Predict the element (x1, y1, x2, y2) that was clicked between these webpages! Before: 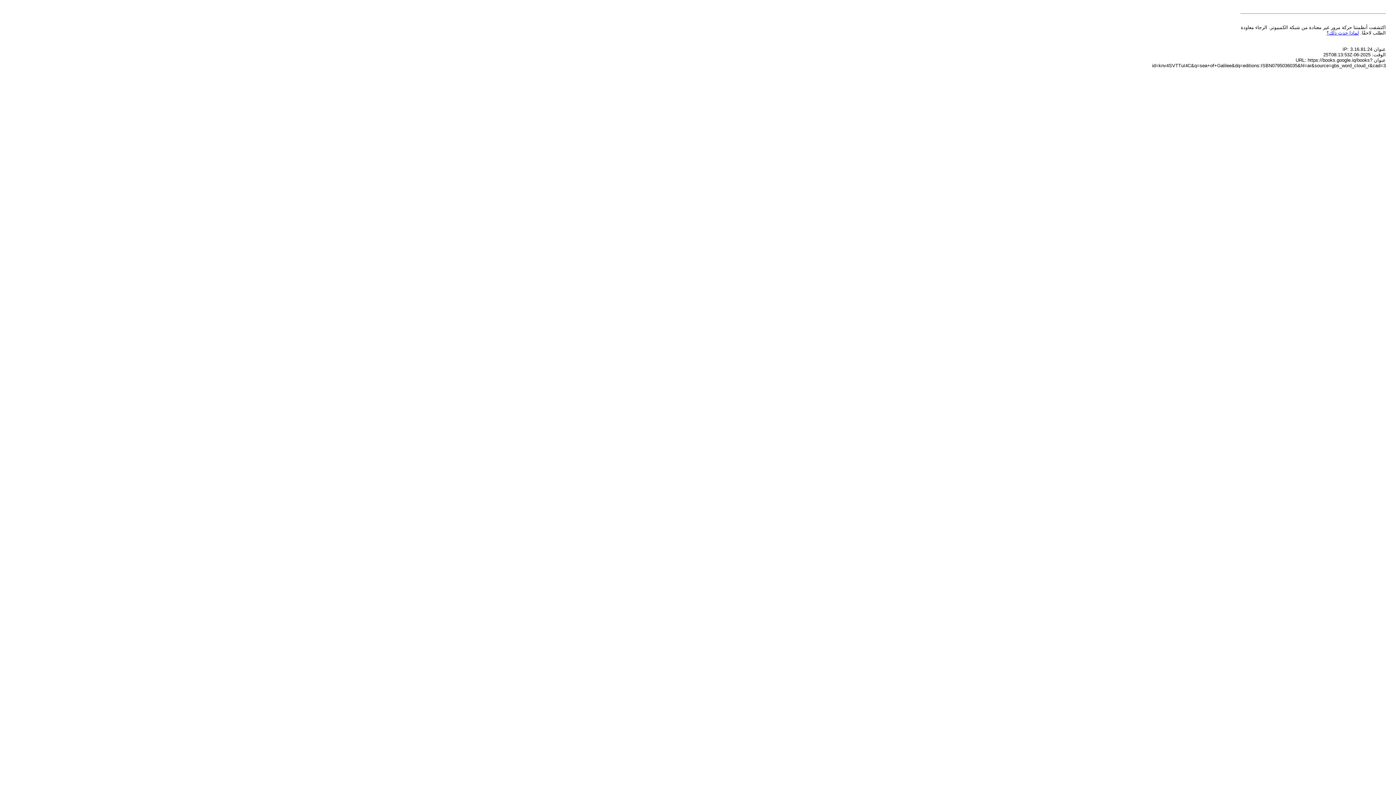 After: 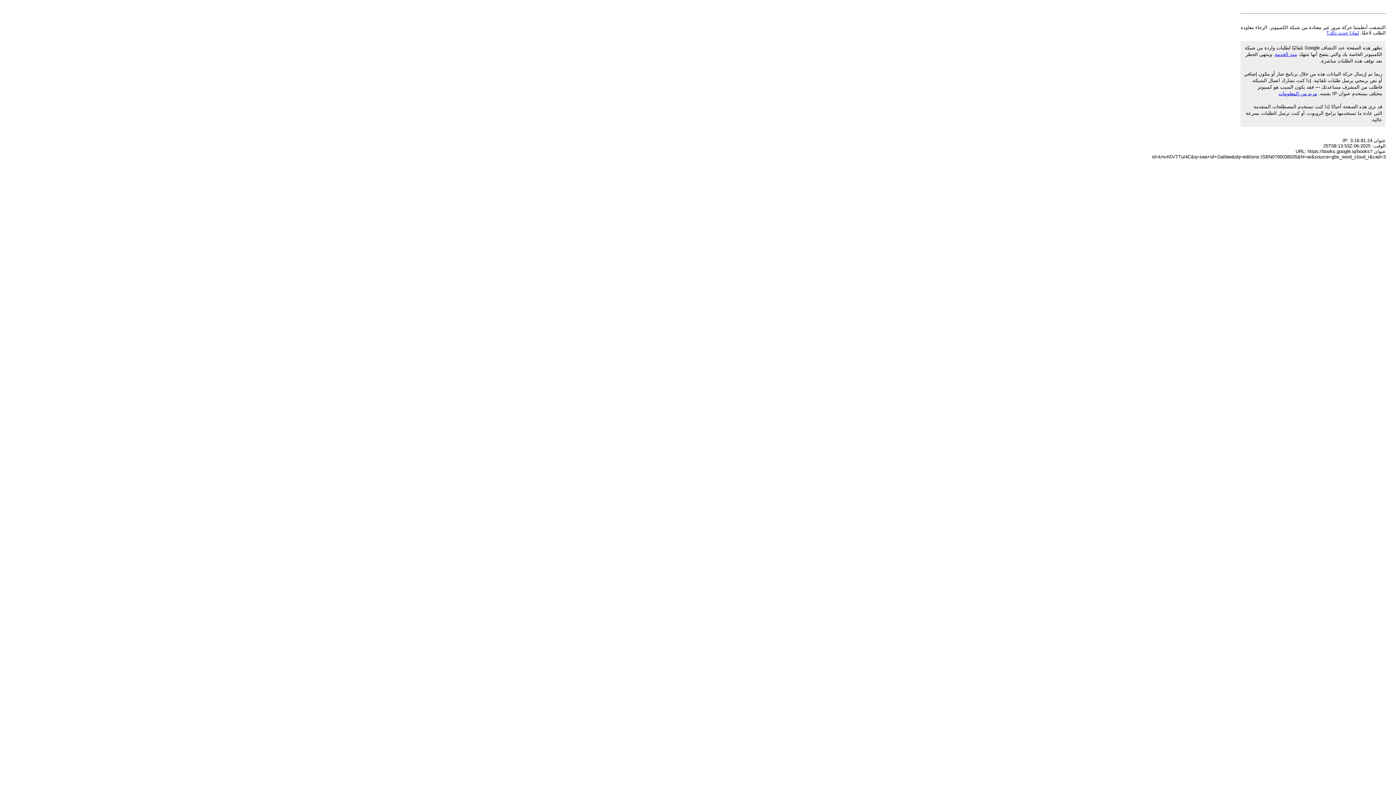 Action: bbox: (1326, 30, 1359, 35) label: لماذا حدث ذلك؟